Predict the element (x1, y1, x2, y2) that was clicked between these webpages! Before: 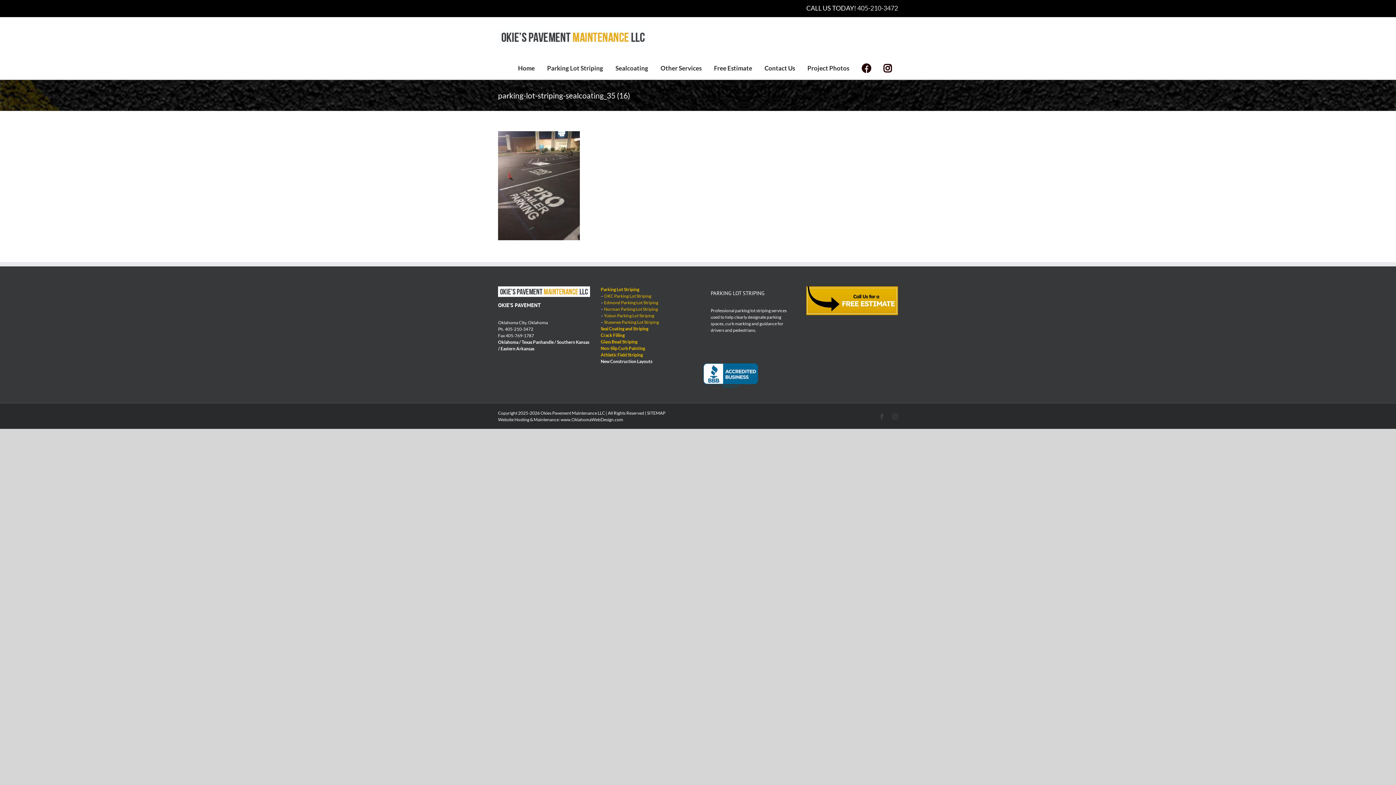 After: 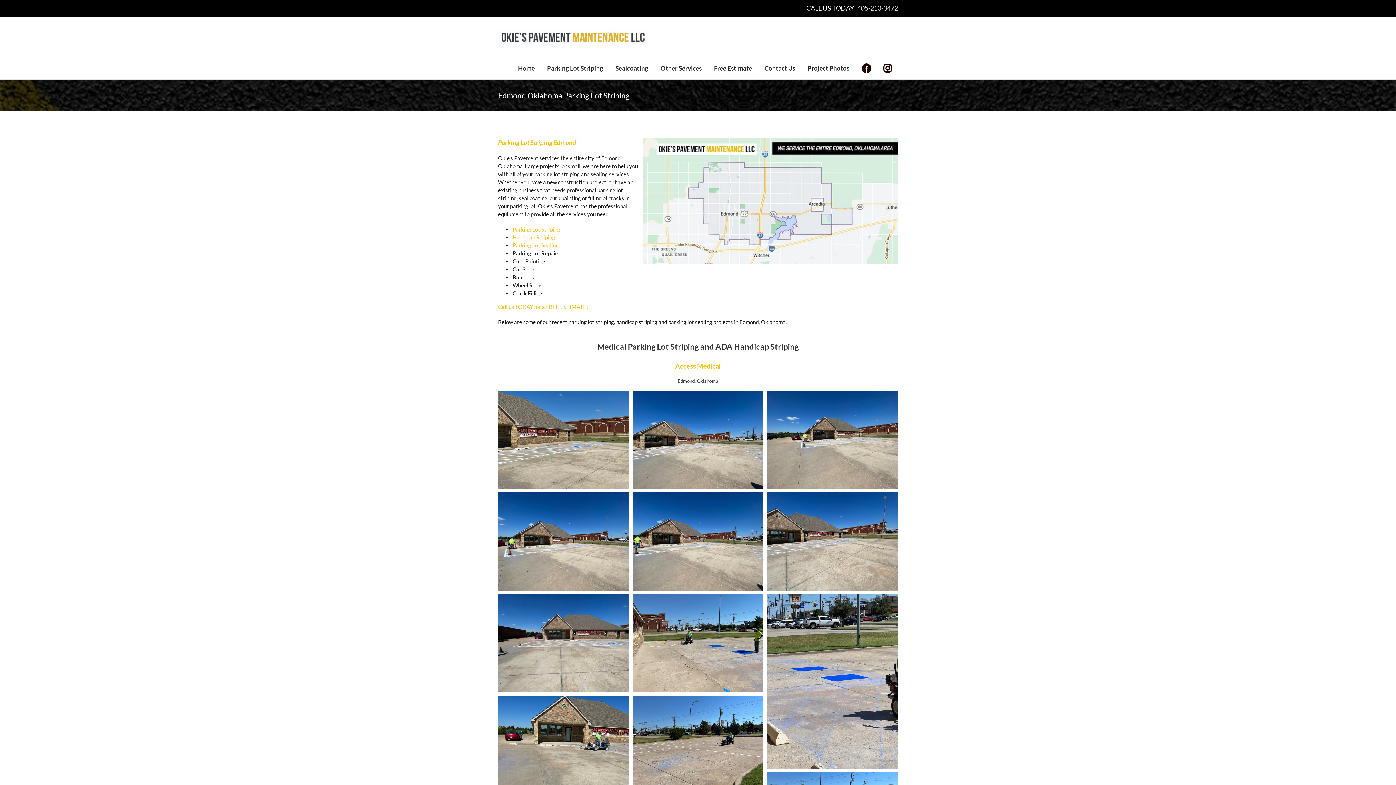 Action: label: Edmond Parking Lot Striping bbox: (604, 299, 658, 305)